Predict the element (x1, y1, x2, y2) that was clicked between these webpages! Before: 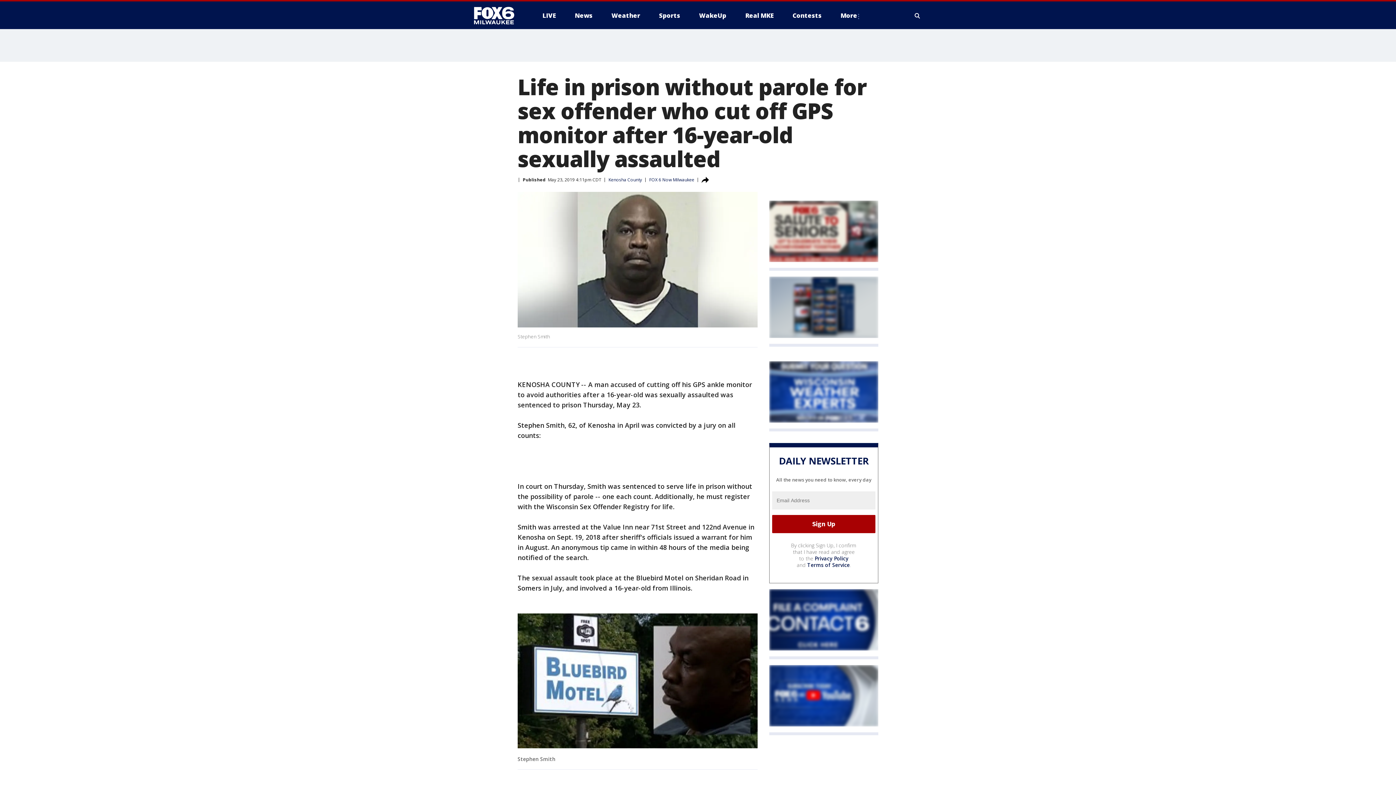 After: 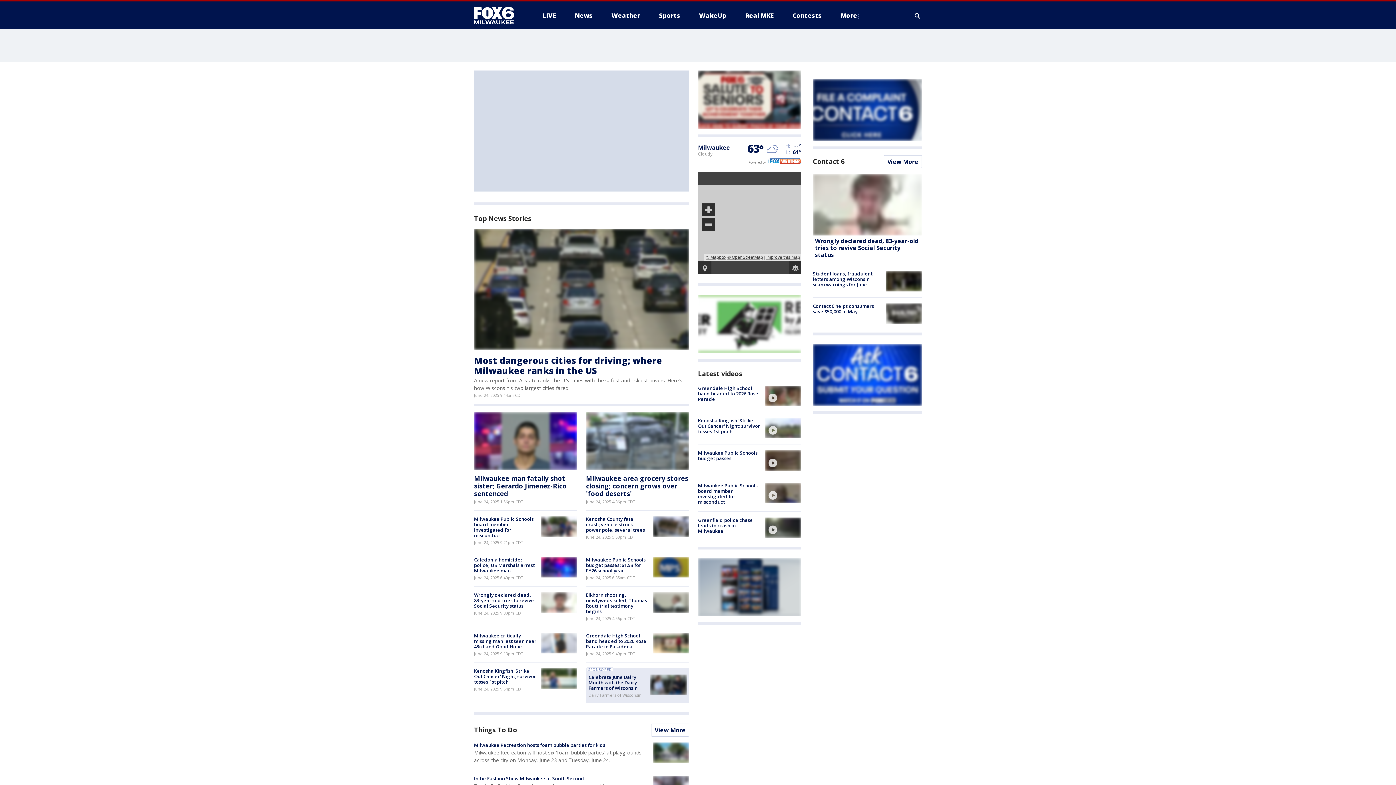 Action: bbox: (649, 176, 694, 182) label: FOX 6 Now Milwaukee